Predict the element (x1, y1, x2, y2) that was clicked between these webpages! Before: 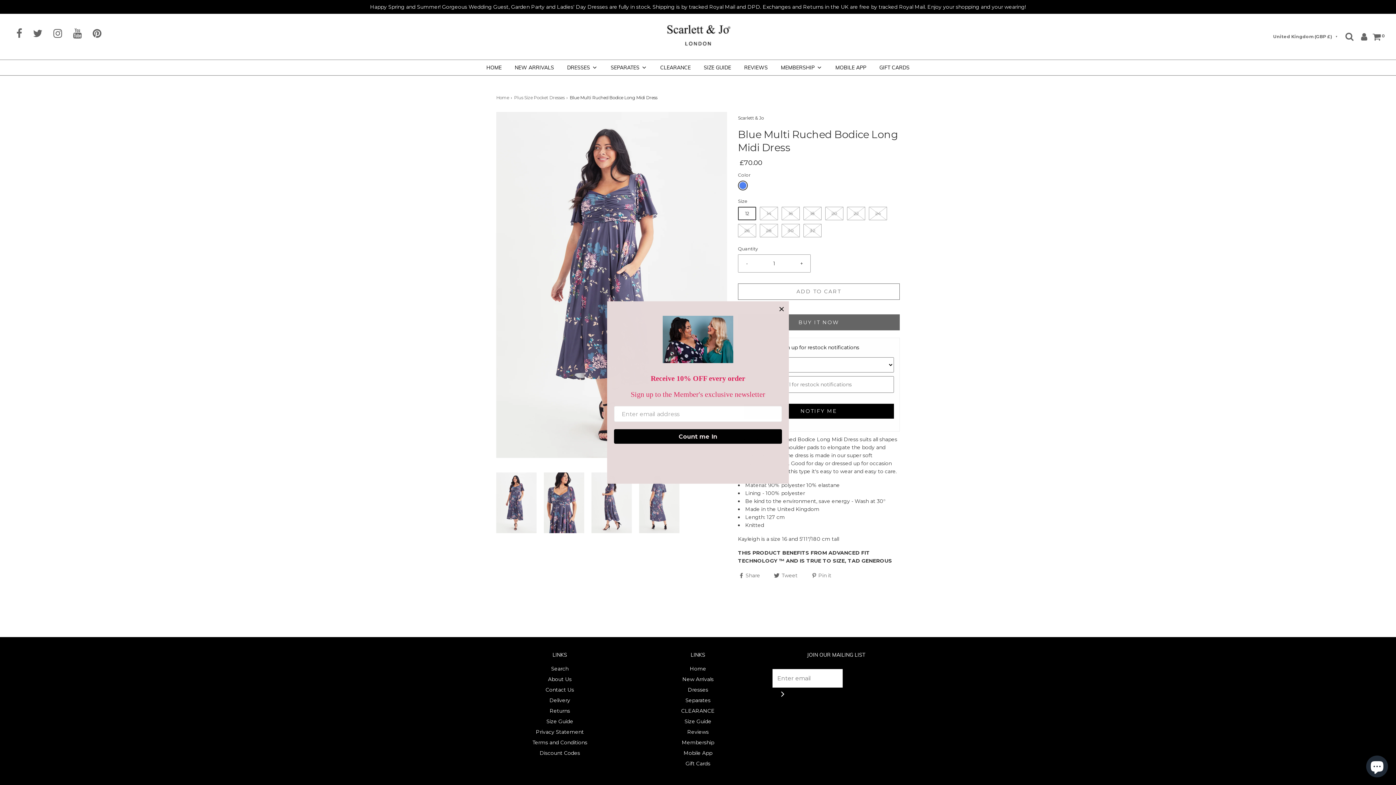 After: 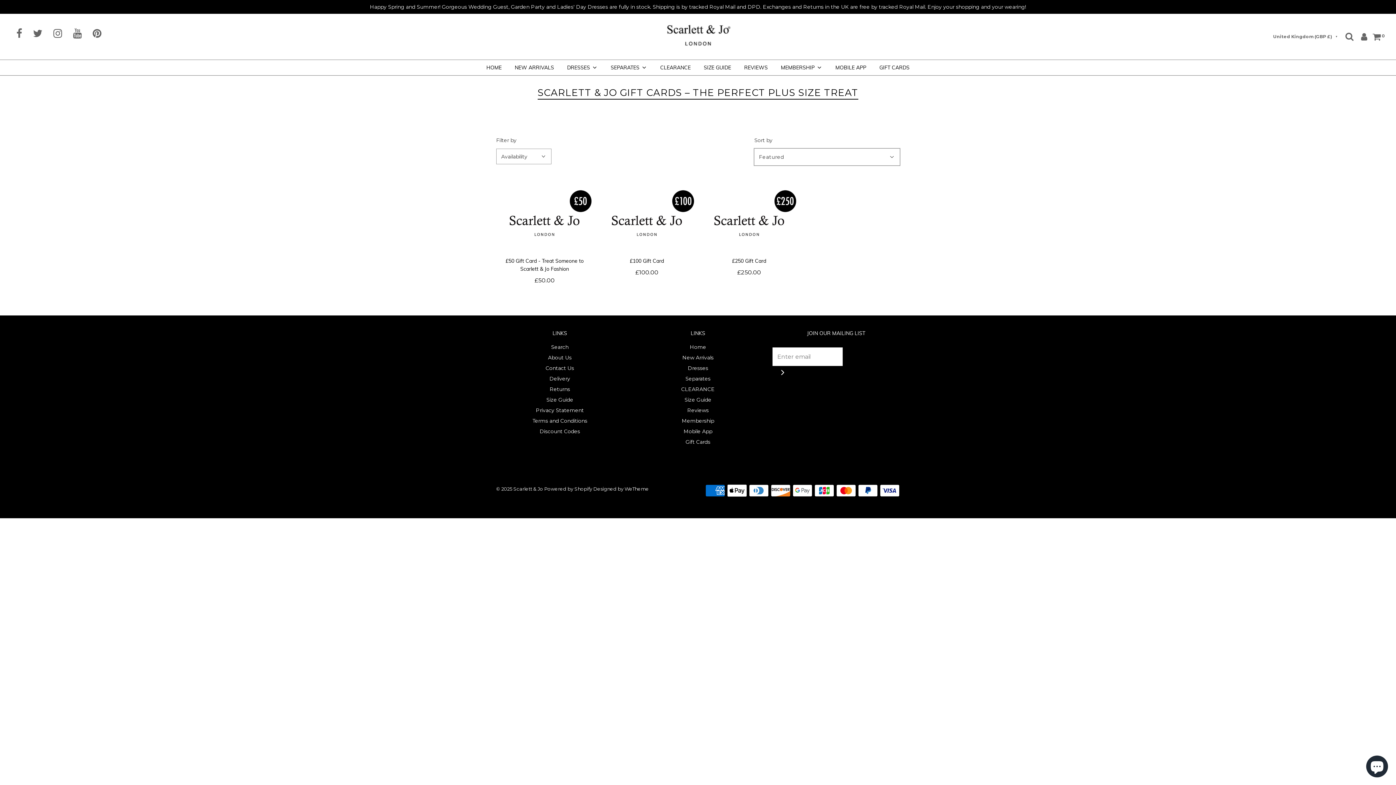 Action: bbox: (685, 760, 710, 770) label: Gift Cards